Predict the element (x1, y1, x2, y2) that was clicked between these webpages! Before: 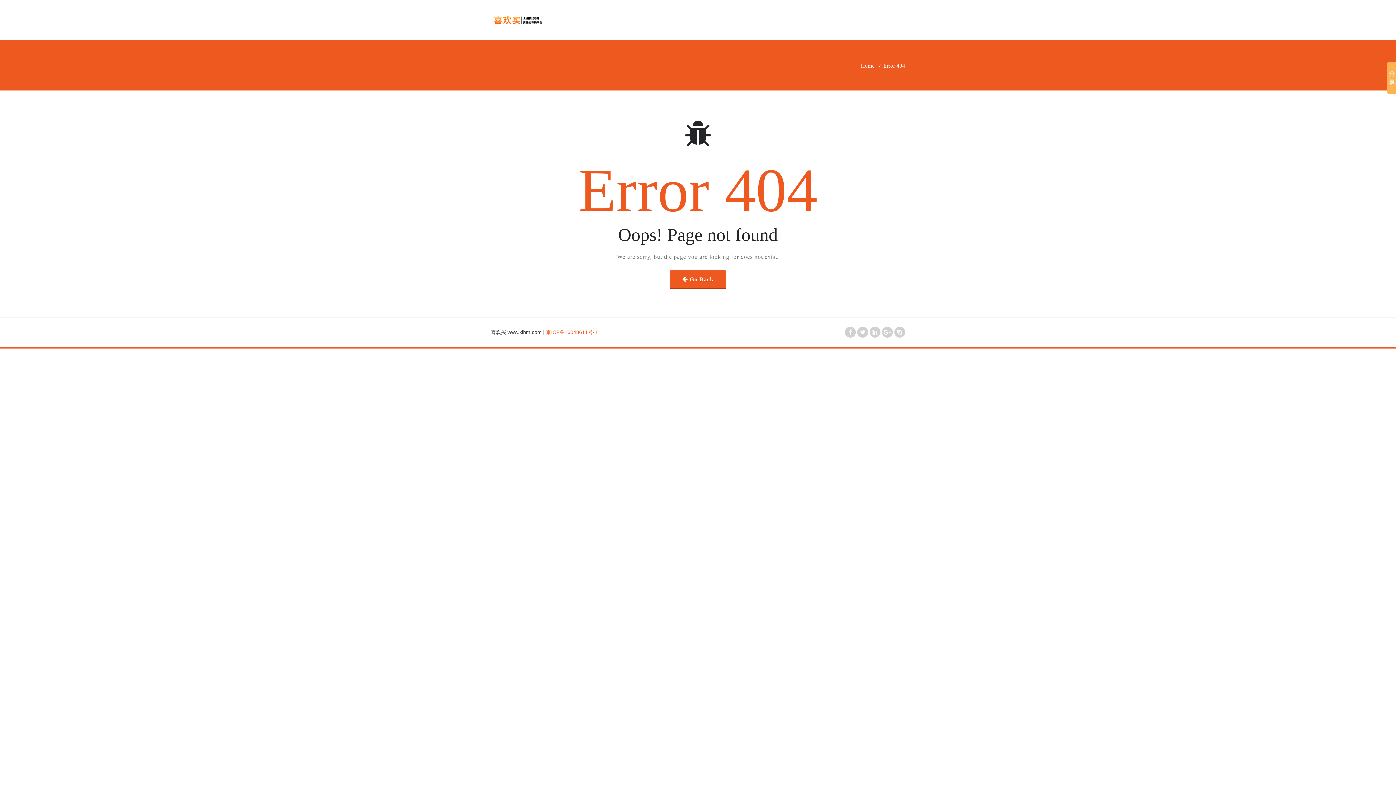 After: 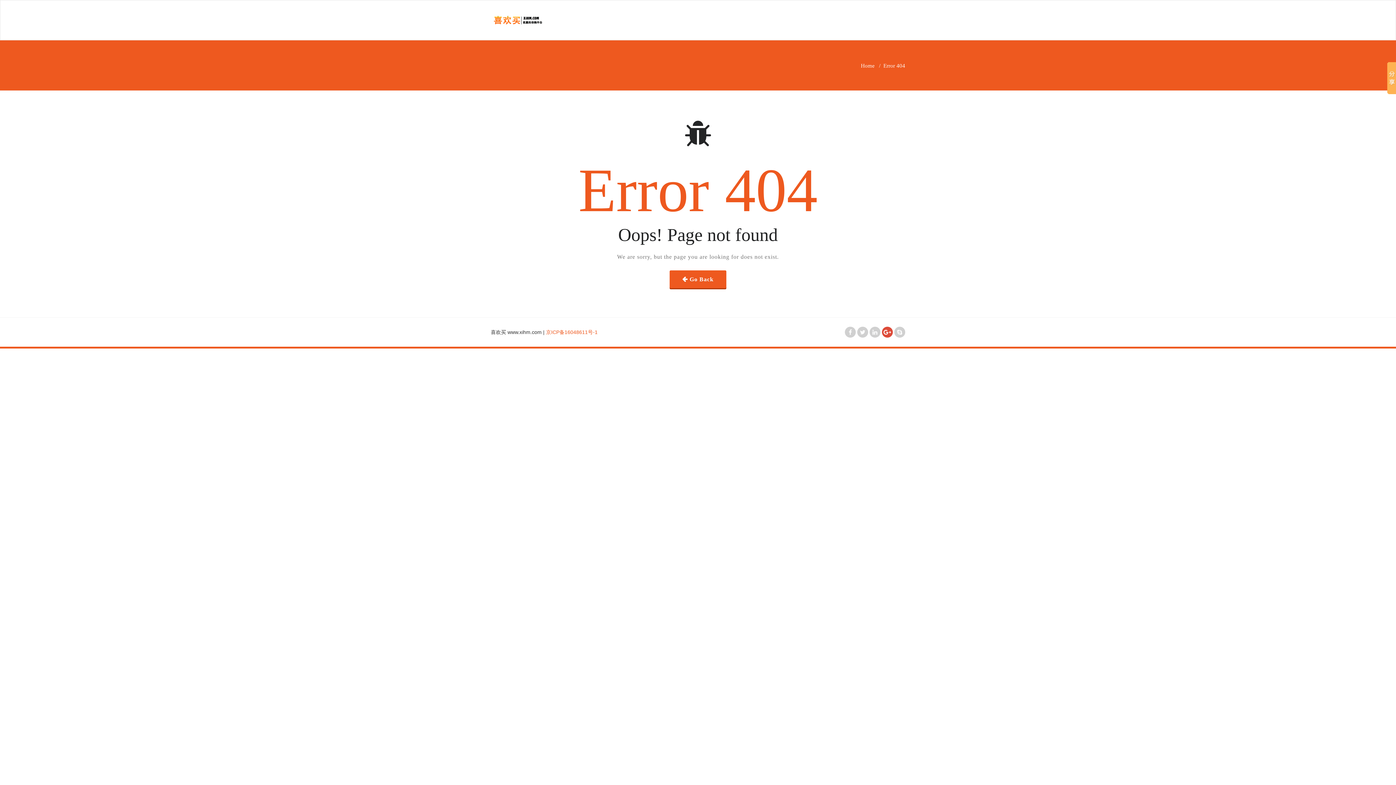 Action: bbox: (883, 329, 891, 335)